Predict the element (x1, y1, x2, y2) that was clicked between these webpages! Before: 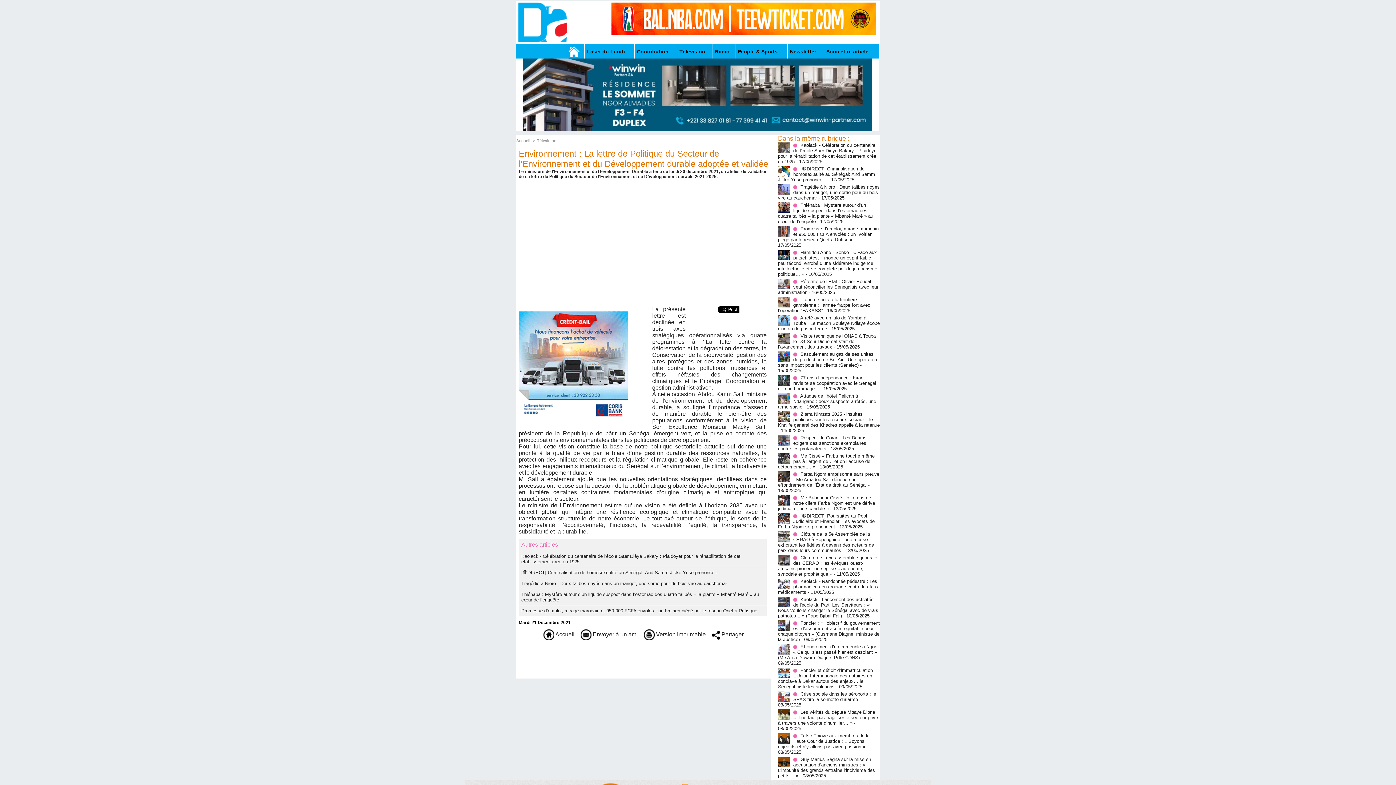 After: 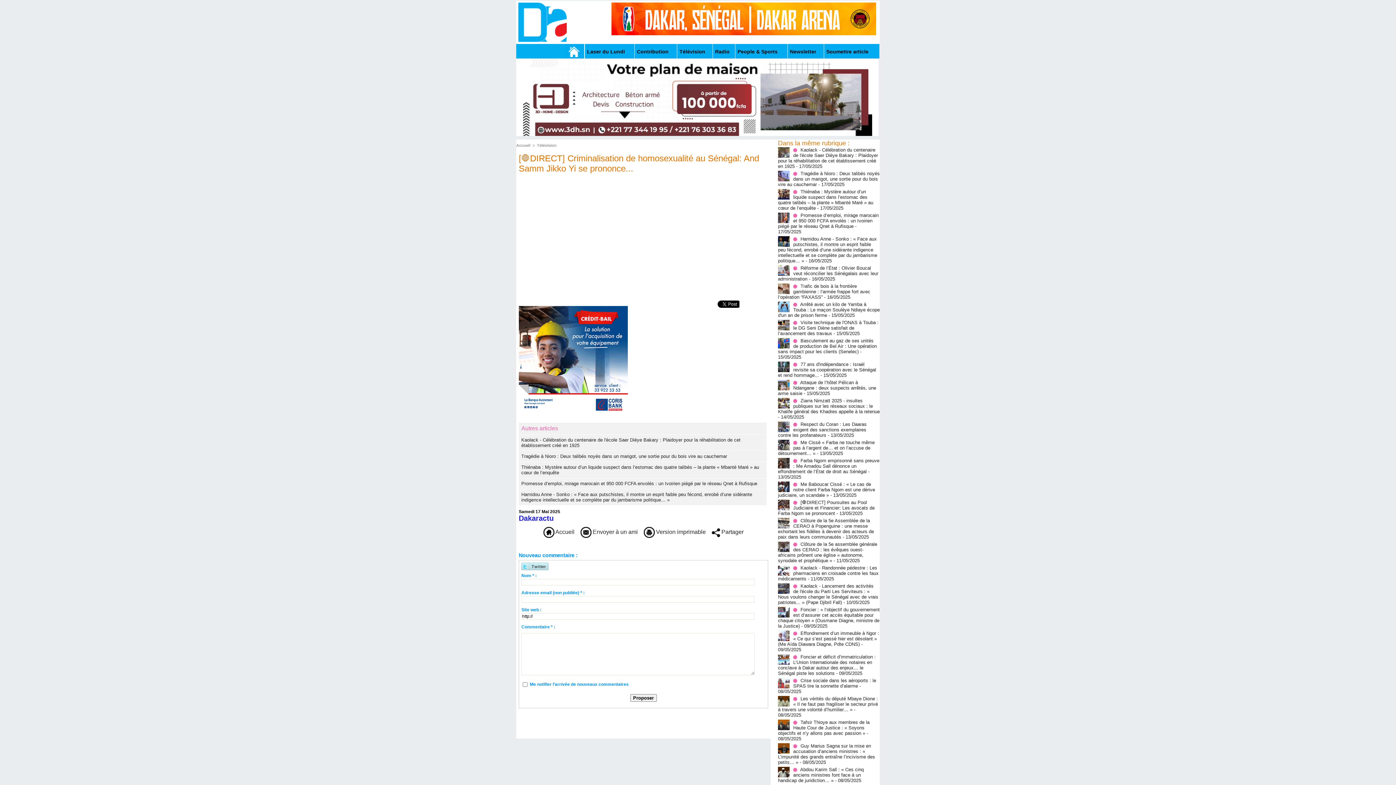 Action: label: [🛑DIRECT] Criminalisation de homosexualité au Sénégal: And Samm Jikko Yi se prononce... bbox: (778, 166, 875, 182)